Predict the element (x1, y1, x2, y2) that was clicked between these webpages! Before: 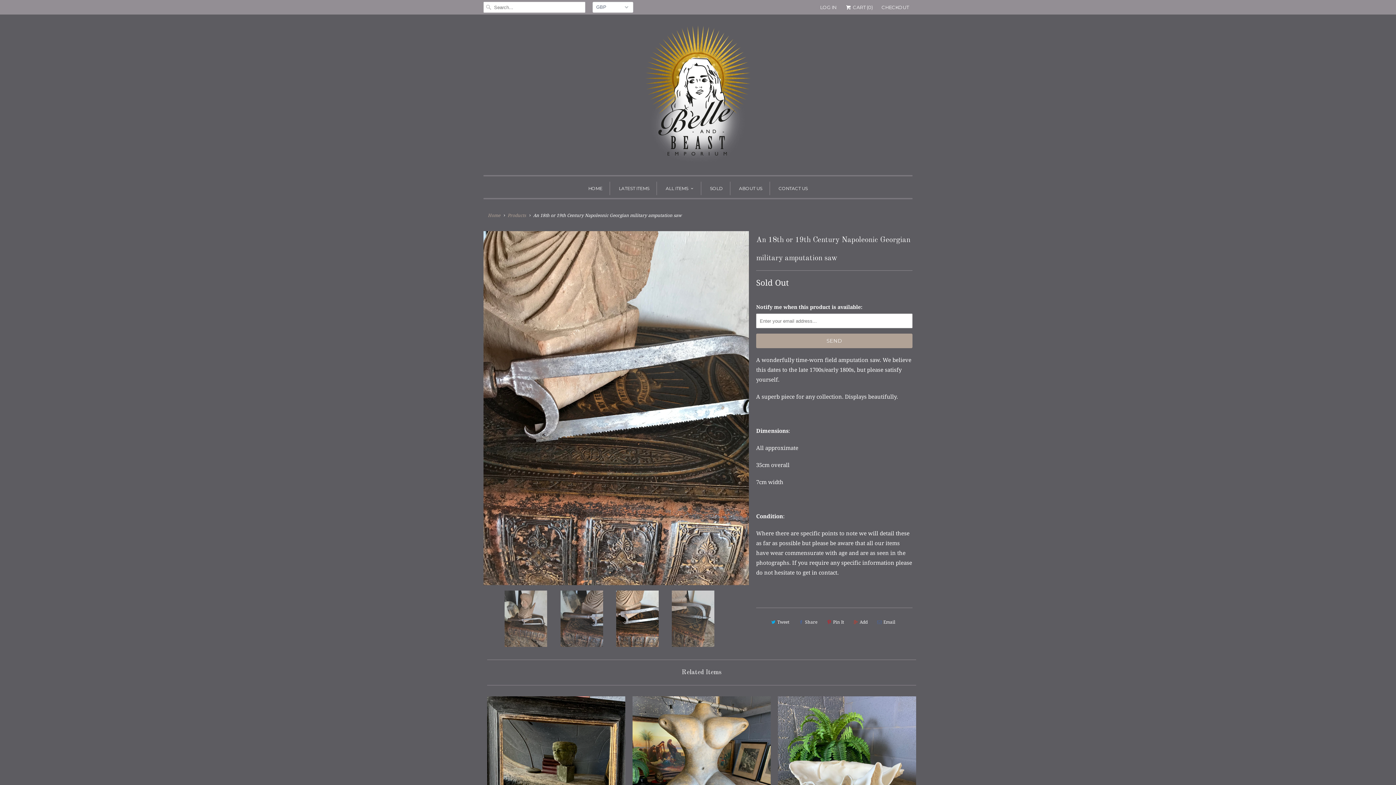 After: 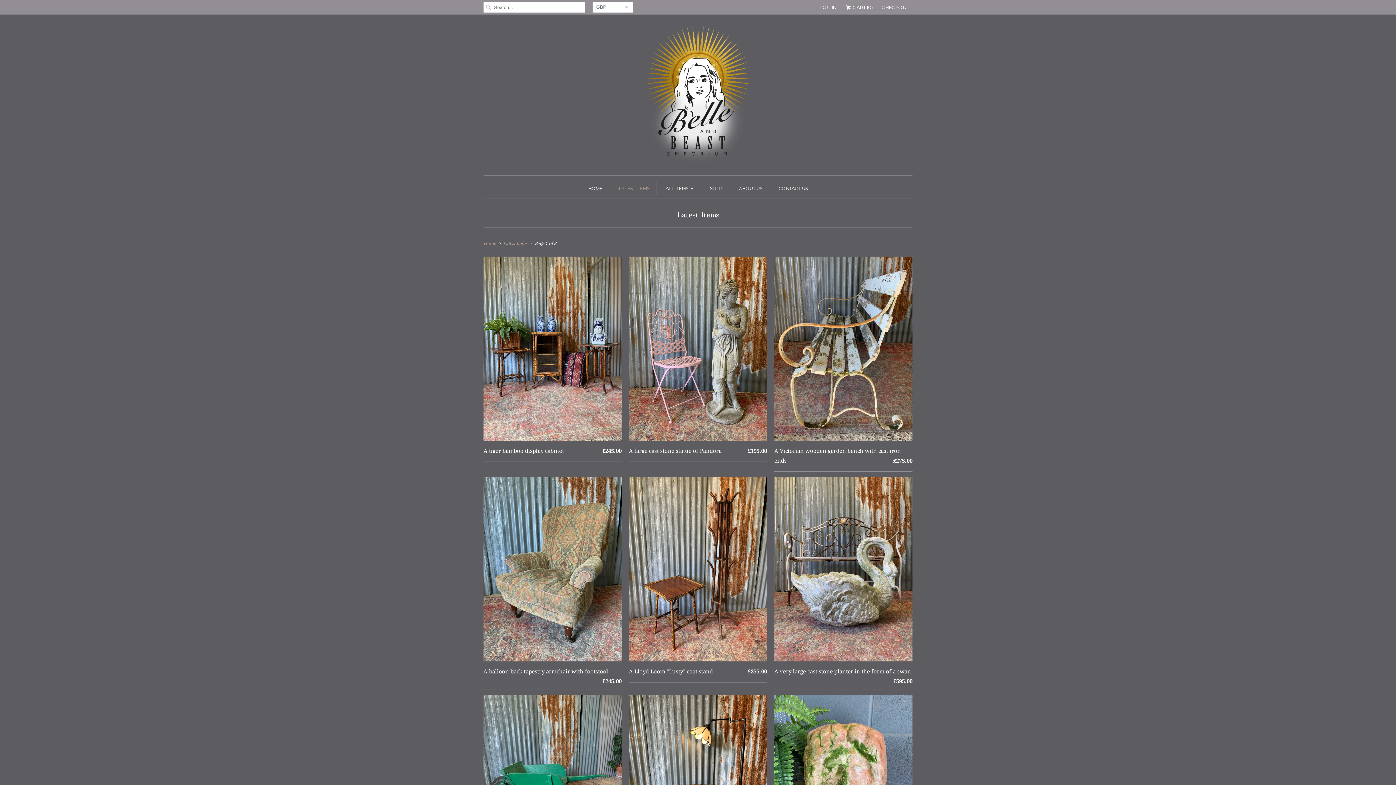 Action: bbox: (619, 181, 649, 195) label: LATEST ITEMS